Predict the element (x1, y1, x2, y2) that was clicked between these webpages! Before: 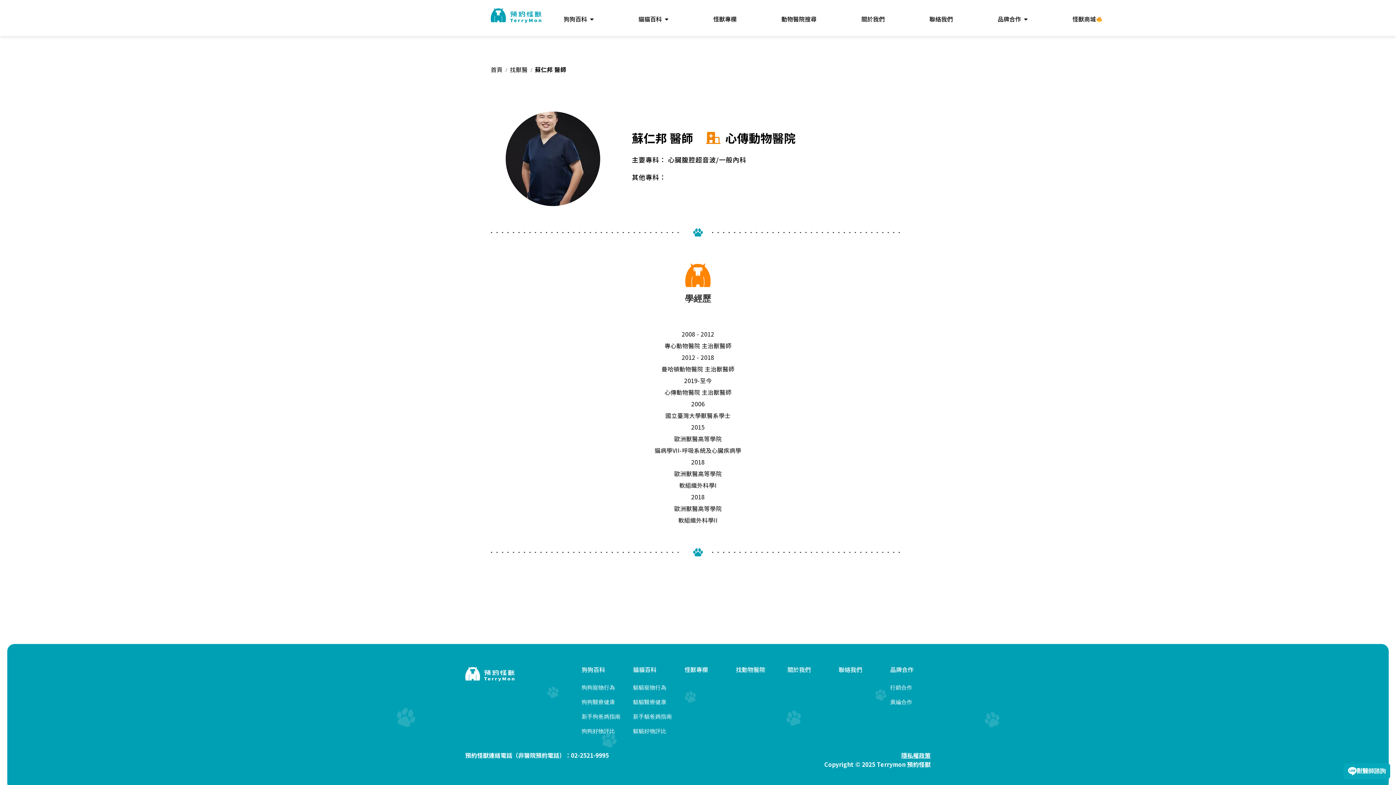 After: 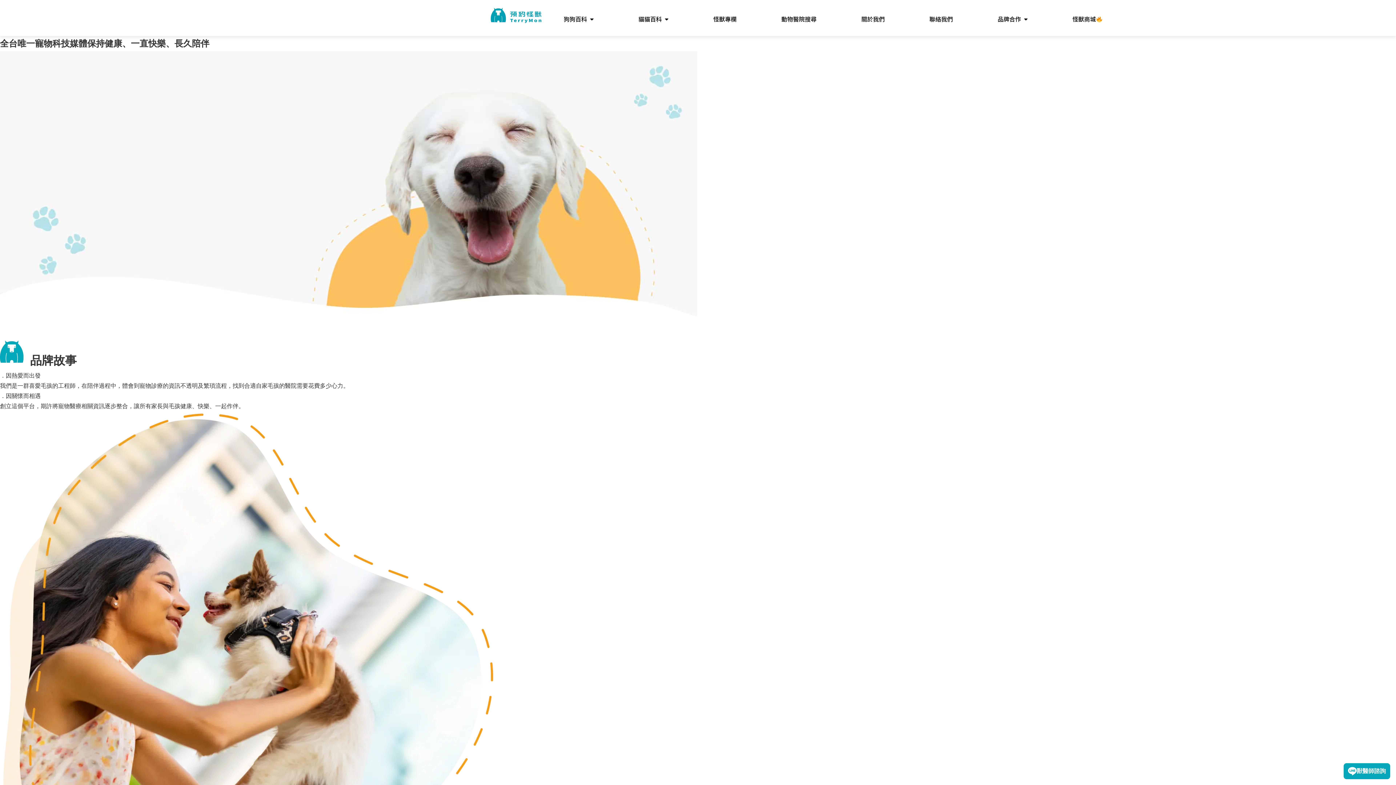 Action: label: 關於我們 bbox: (787, 665, 811, 674)